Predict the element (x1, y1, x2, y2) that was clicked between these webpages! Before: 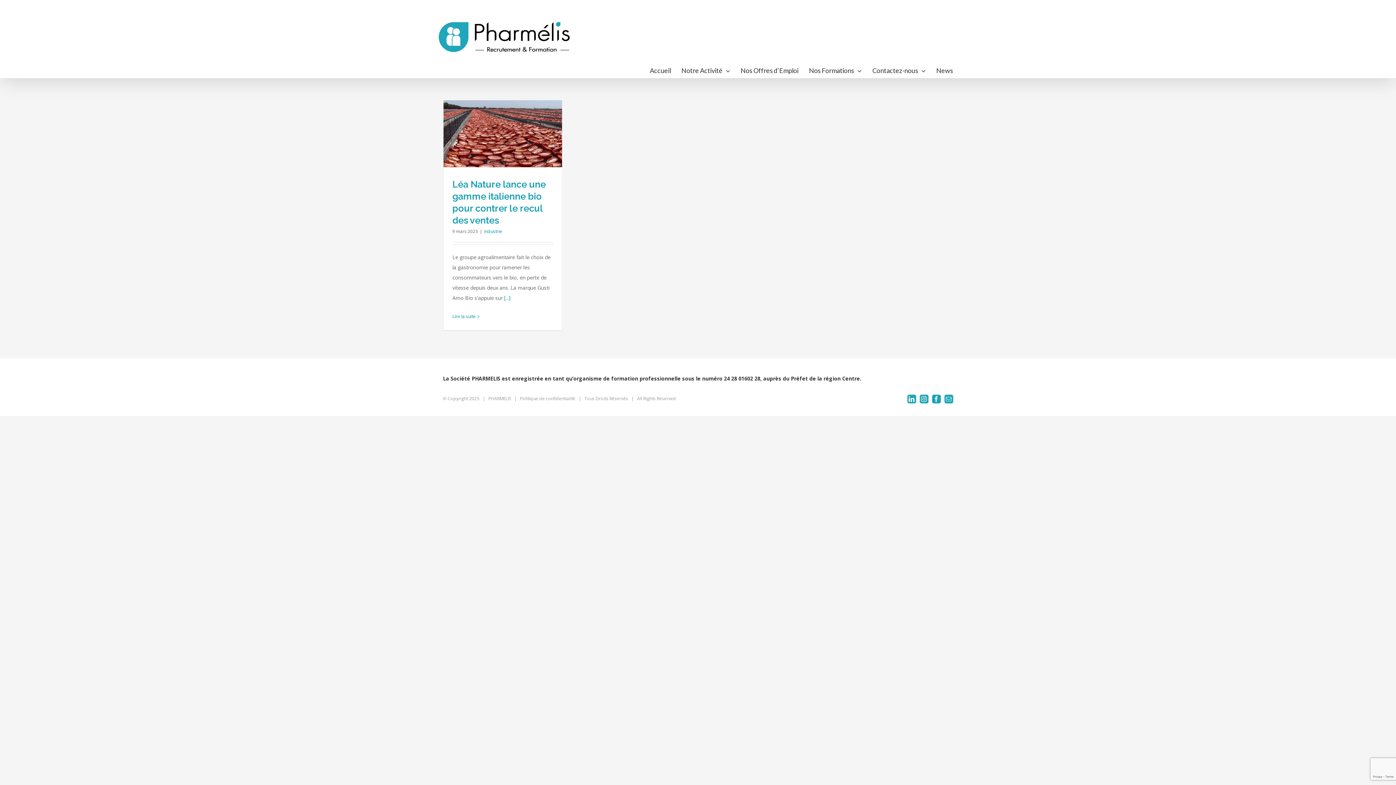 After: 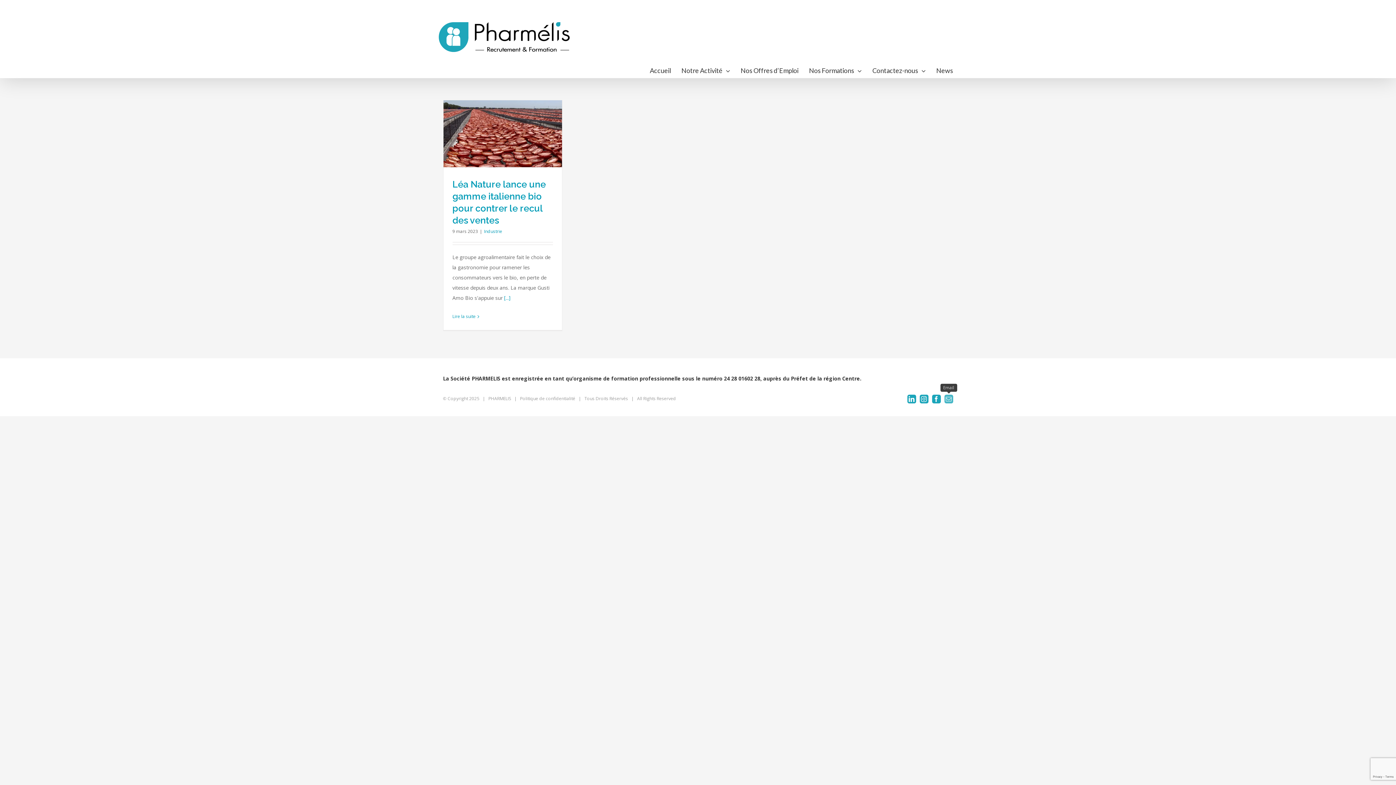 Action: bbox: (944, 394, 953, 403) label: Email